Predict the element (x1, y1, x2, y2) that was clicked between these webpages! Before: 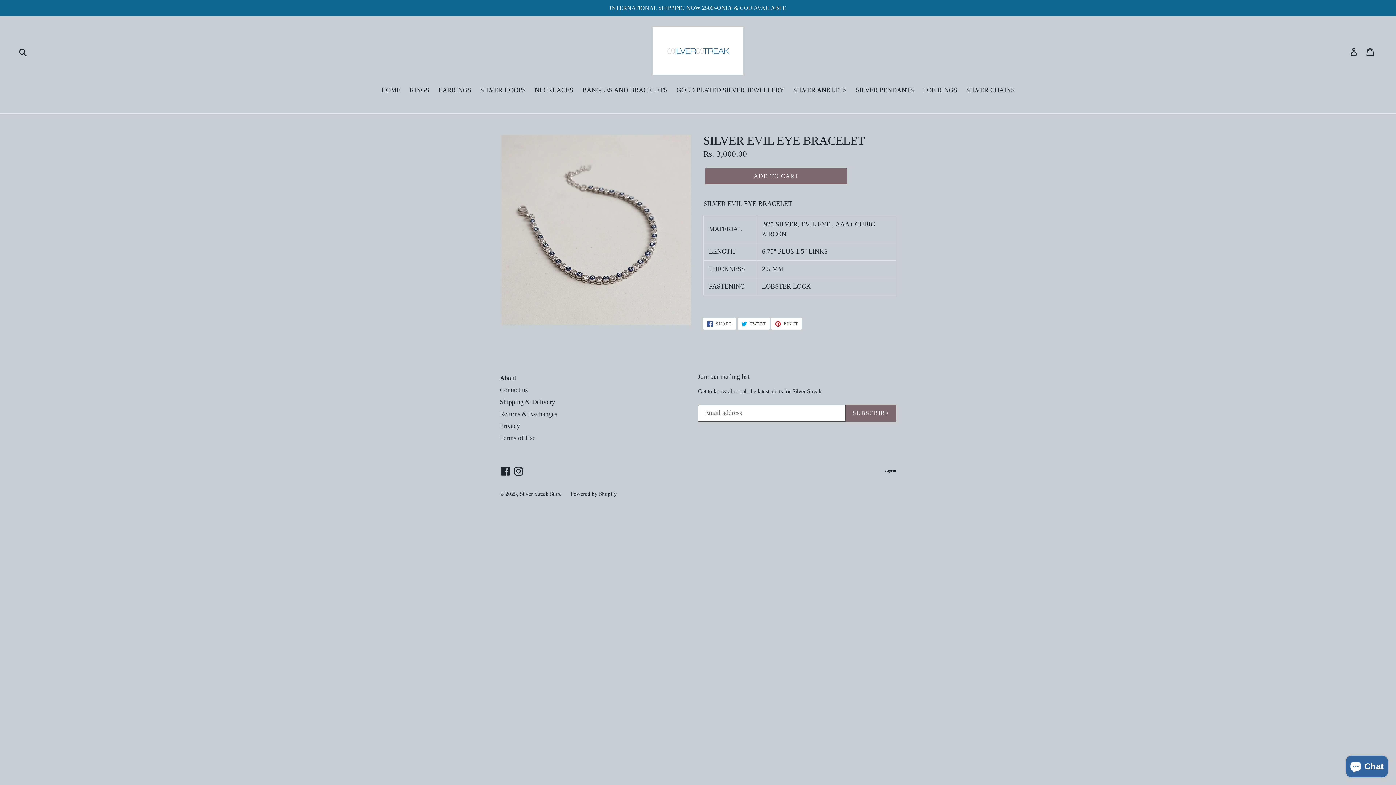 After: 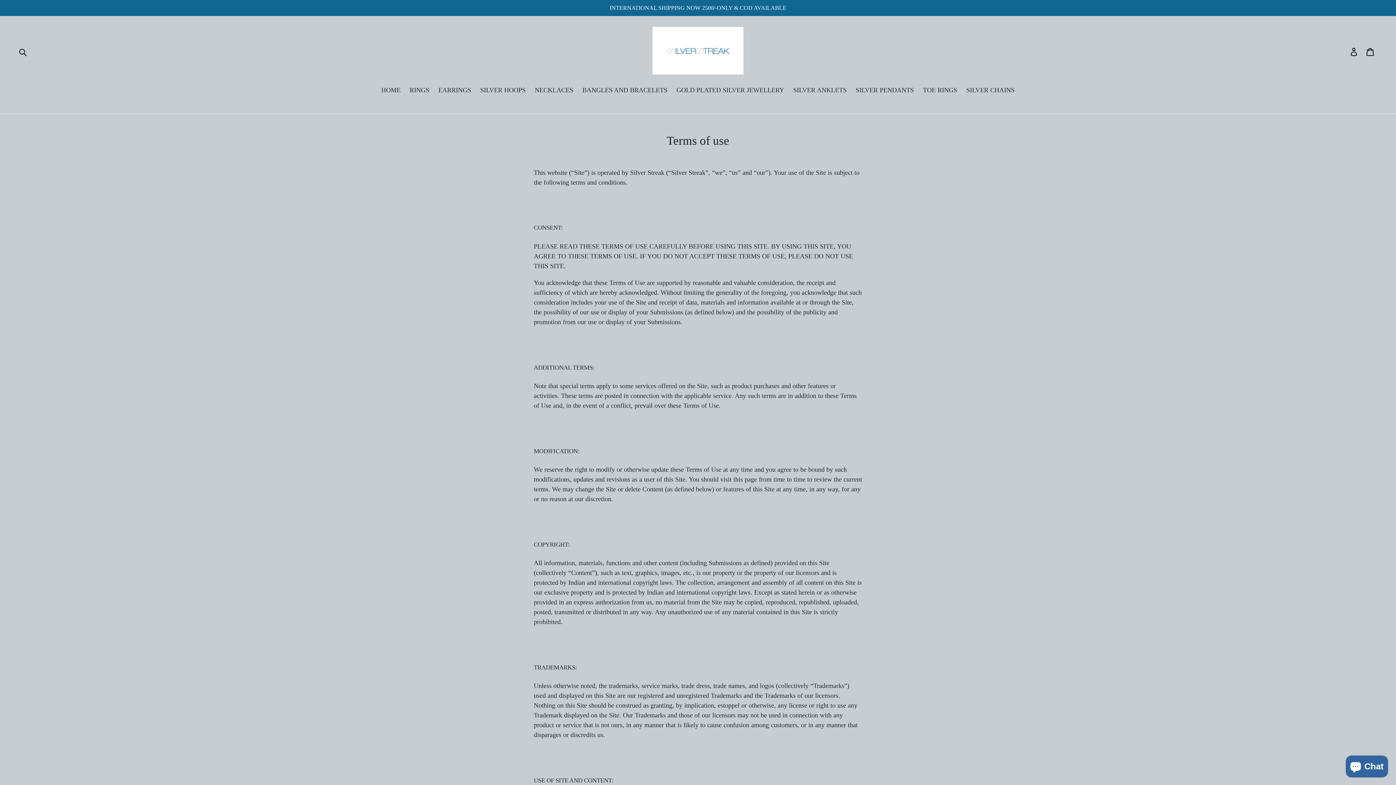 Action: label: Terms of Use bbox: (500, 434, 535, 441)